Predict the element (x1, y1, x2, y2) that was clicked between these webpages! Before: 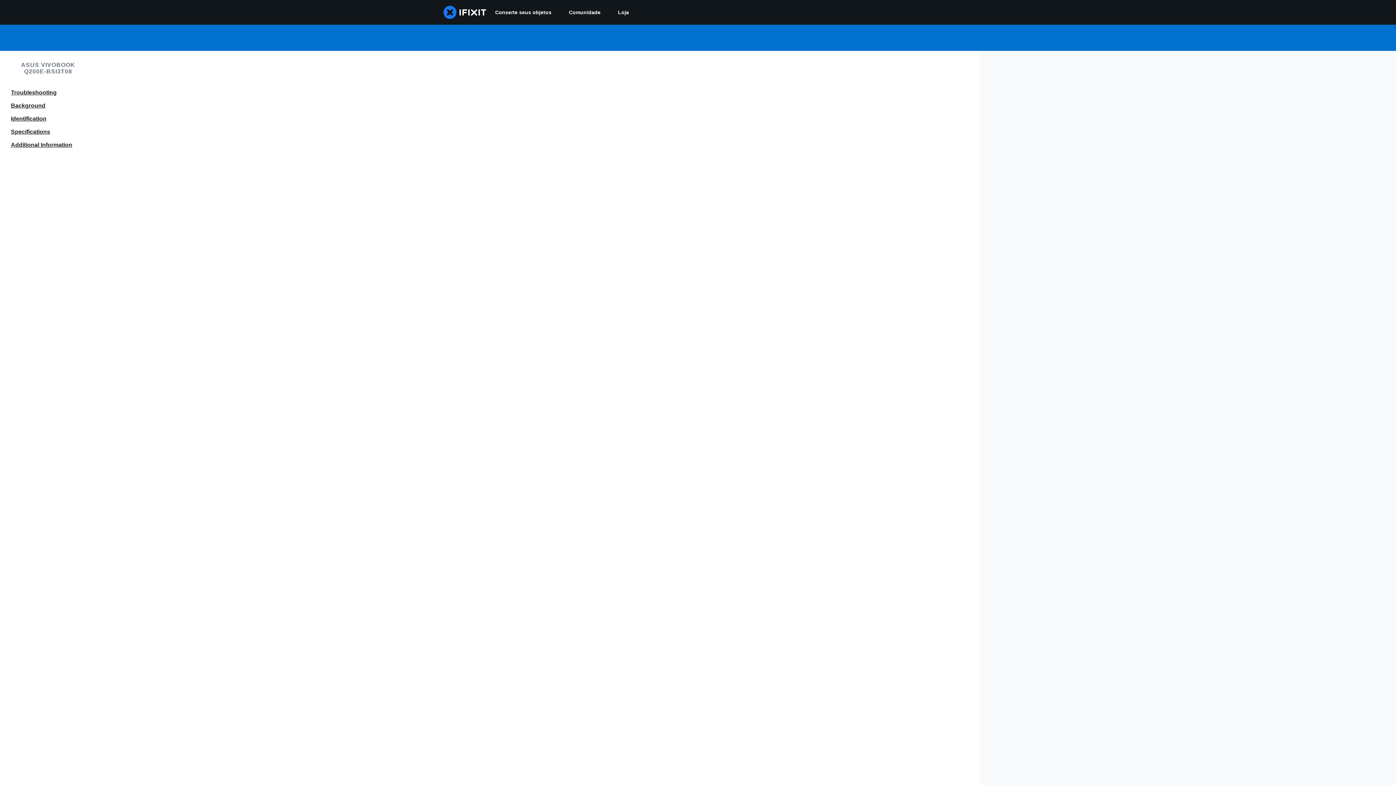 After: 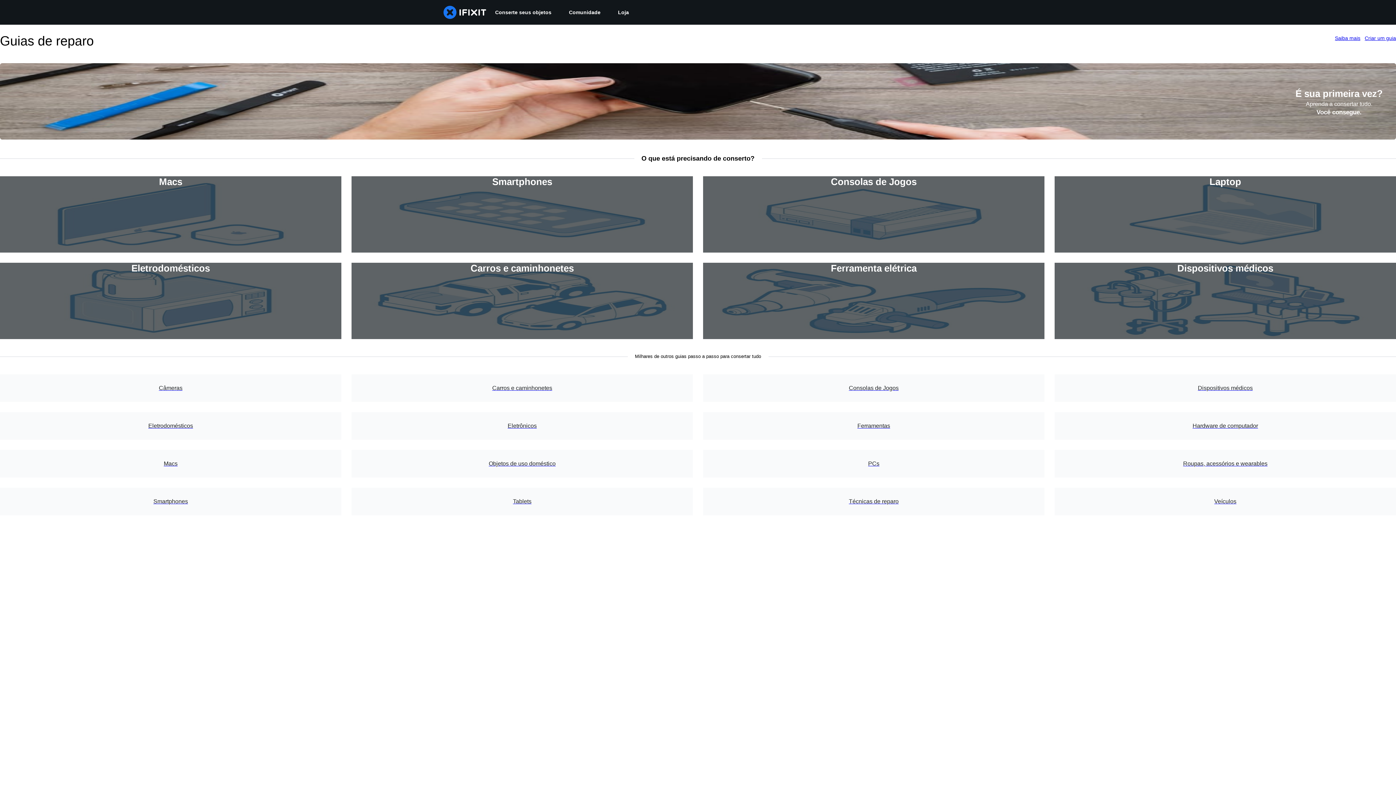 Action: label: Conserte seus objetos bbox: (486, 0, 560, 24)